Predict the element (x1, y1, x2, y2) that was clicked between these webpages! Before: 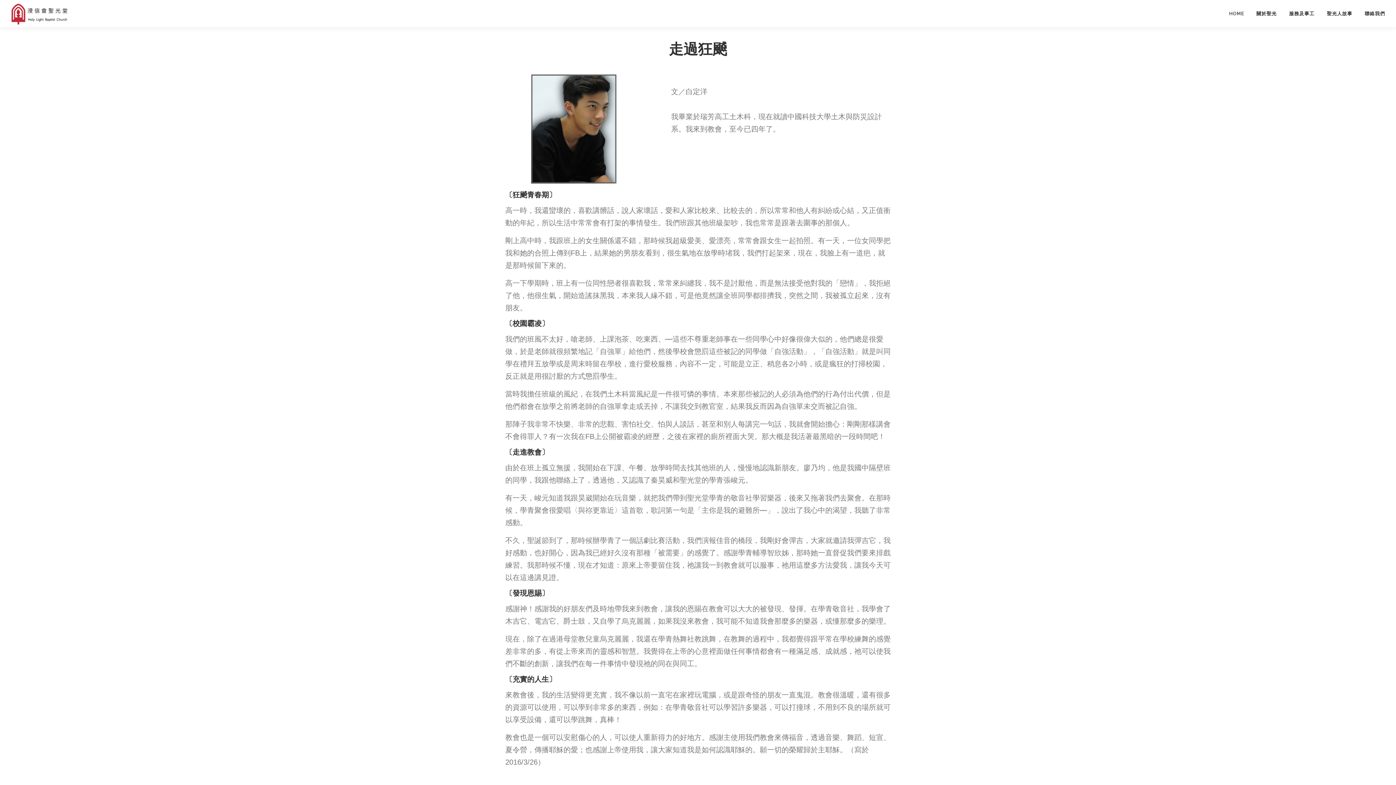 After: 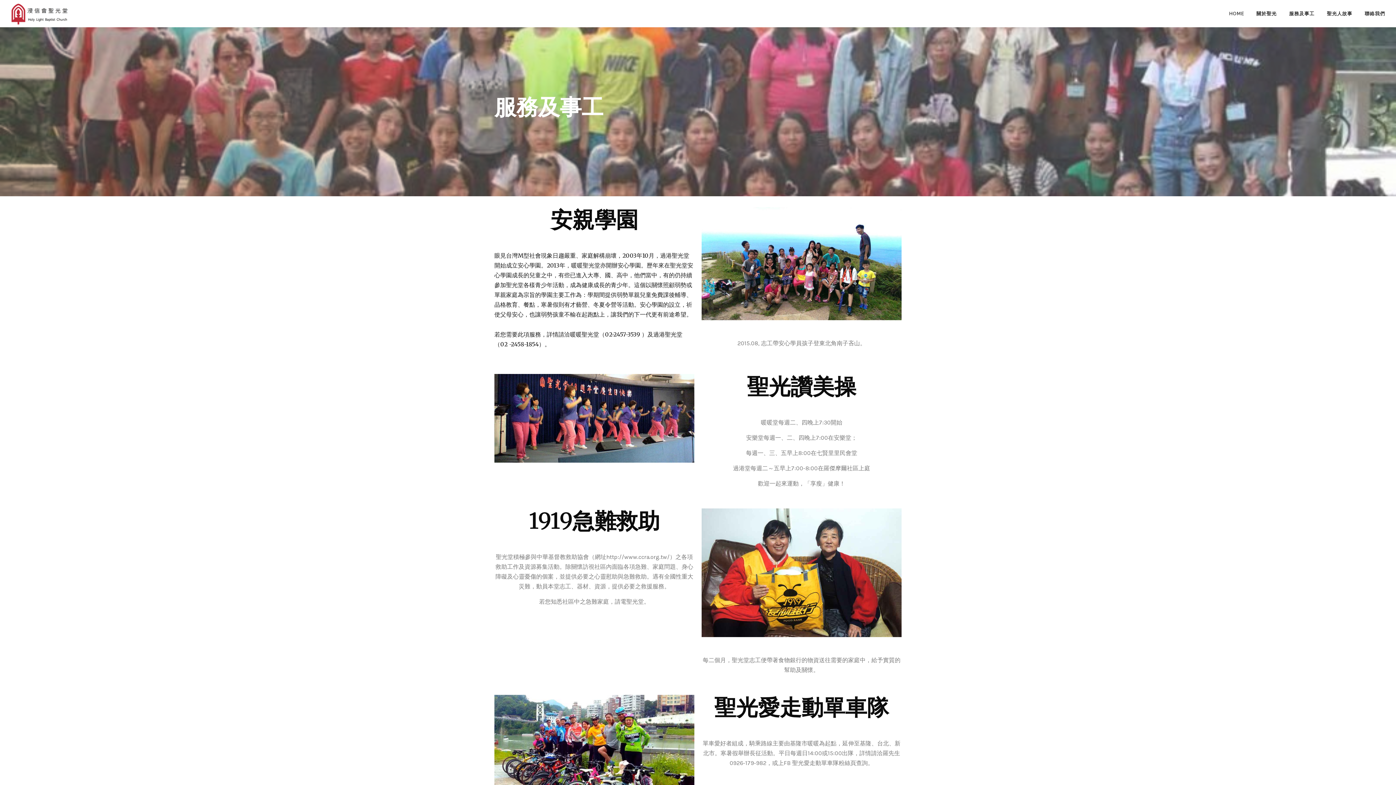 Action: label: 服務及事工 bbox: (1283, 0, 1321, 27)